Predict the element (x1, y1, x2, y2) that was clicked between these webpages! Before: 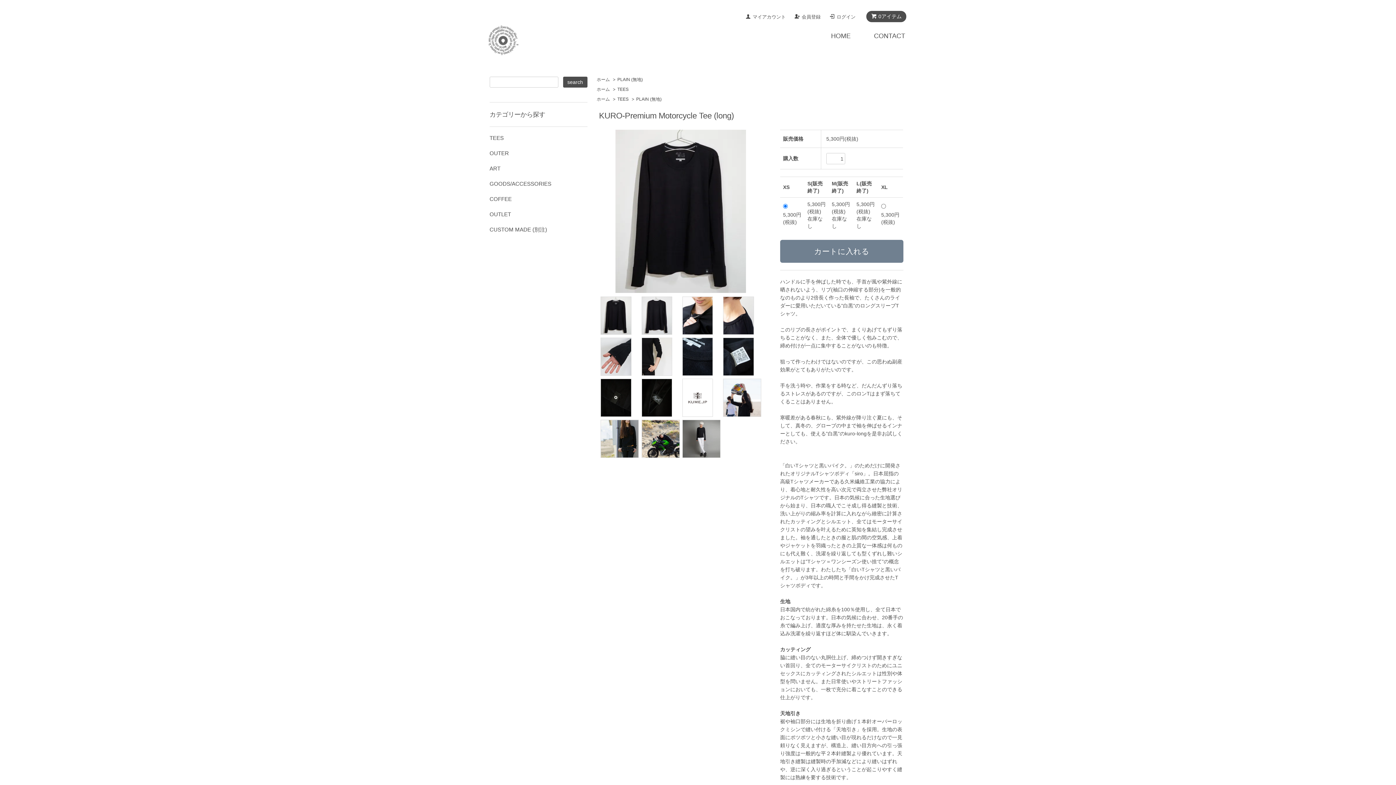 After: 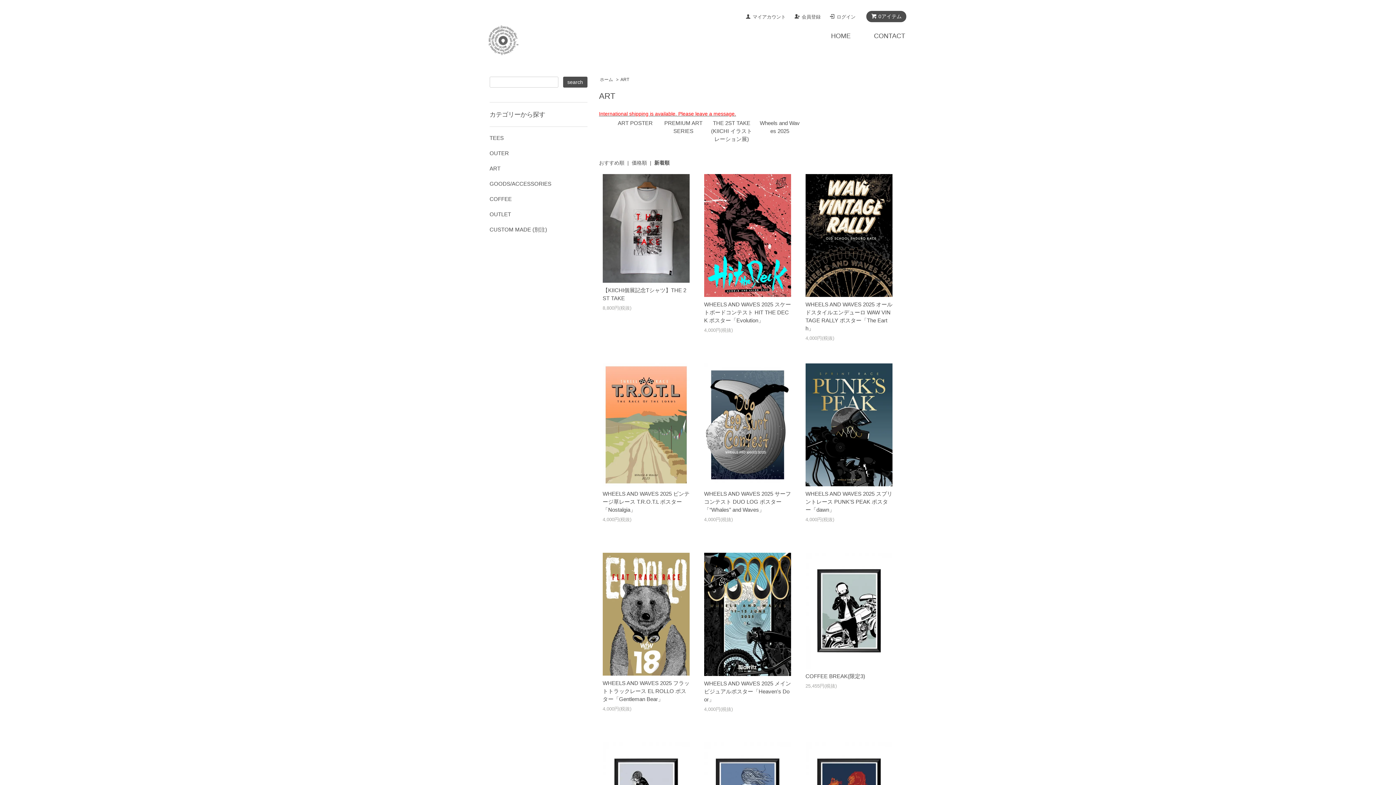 Action: label: ART bbox: (489, 164, 587, 172)